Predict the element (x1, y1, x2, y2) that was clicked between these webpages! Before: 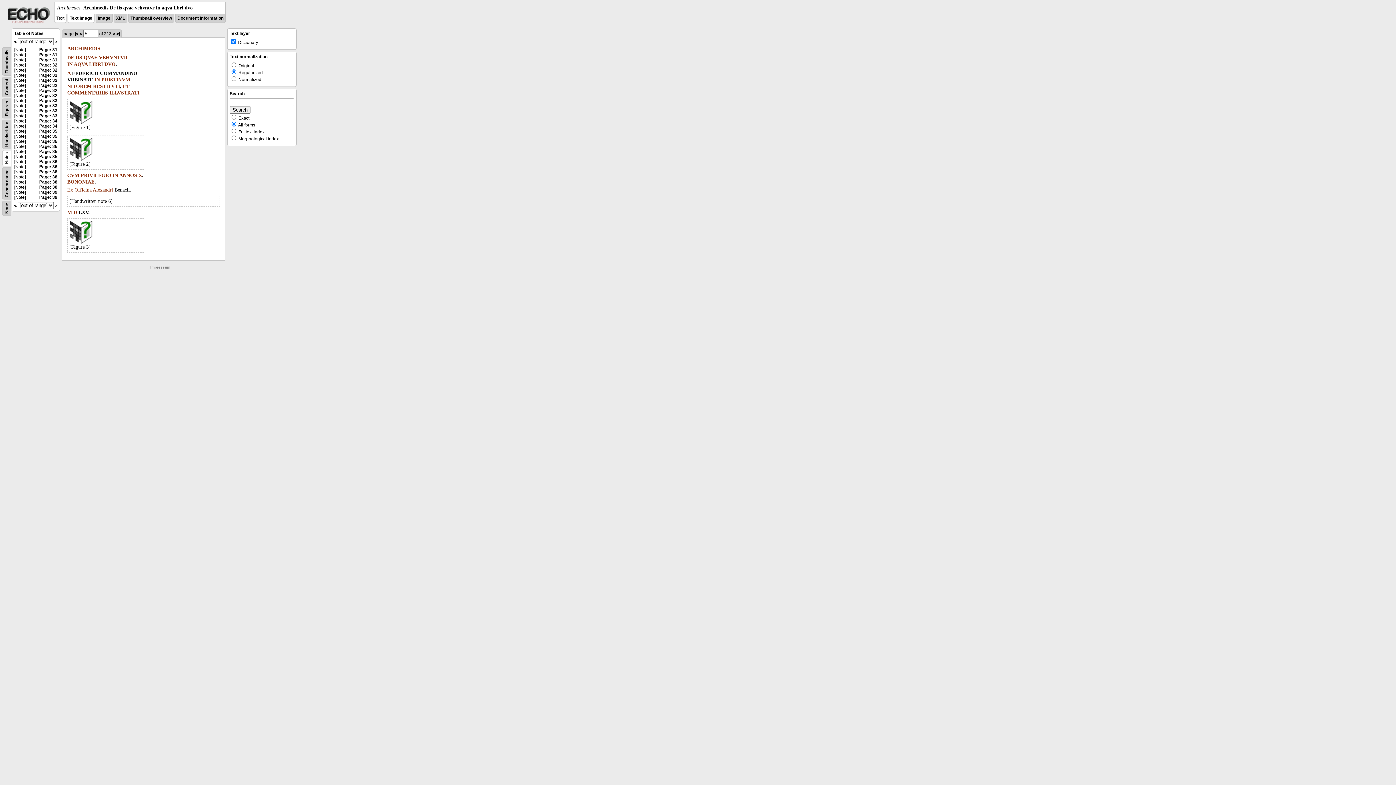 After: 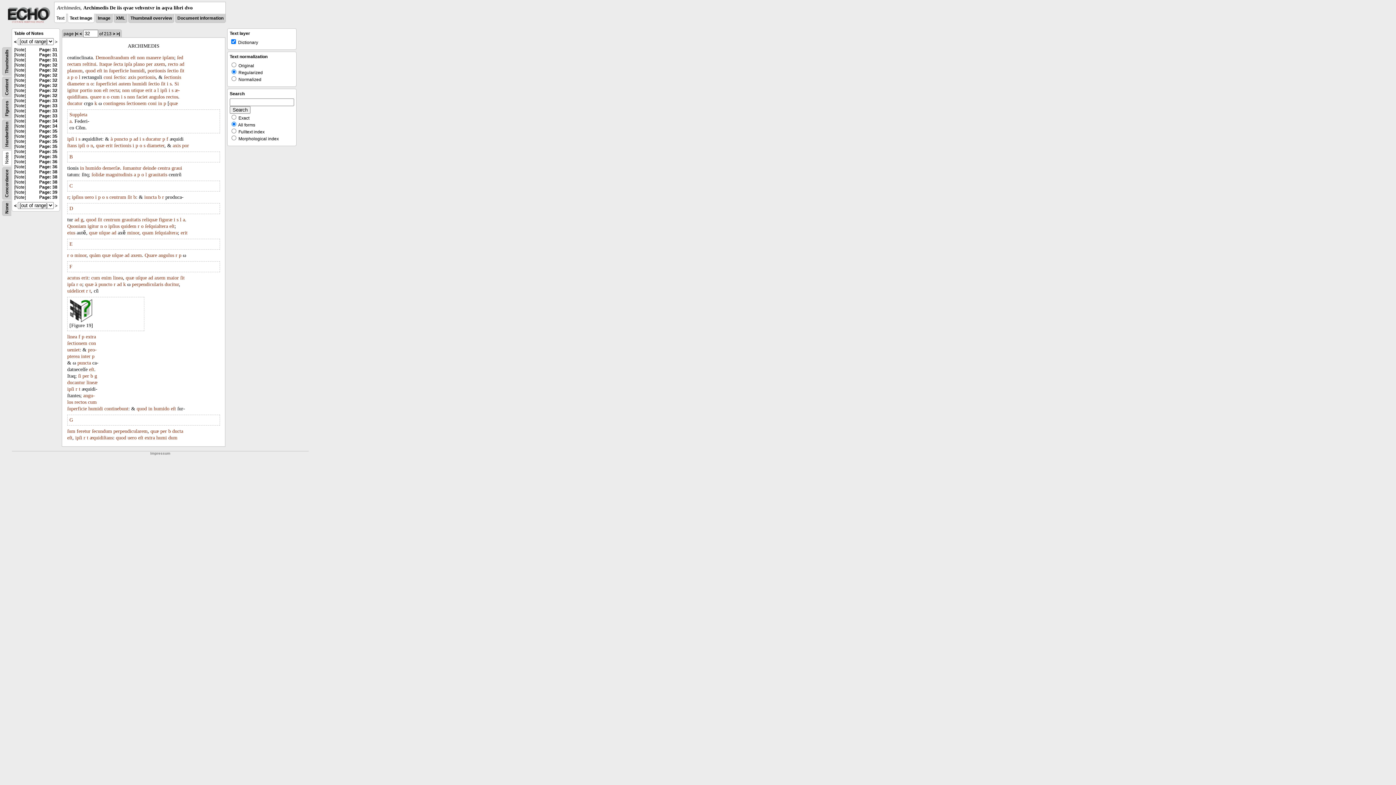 Action: bbox: (39, 67, 57, 72) label: Page: 32